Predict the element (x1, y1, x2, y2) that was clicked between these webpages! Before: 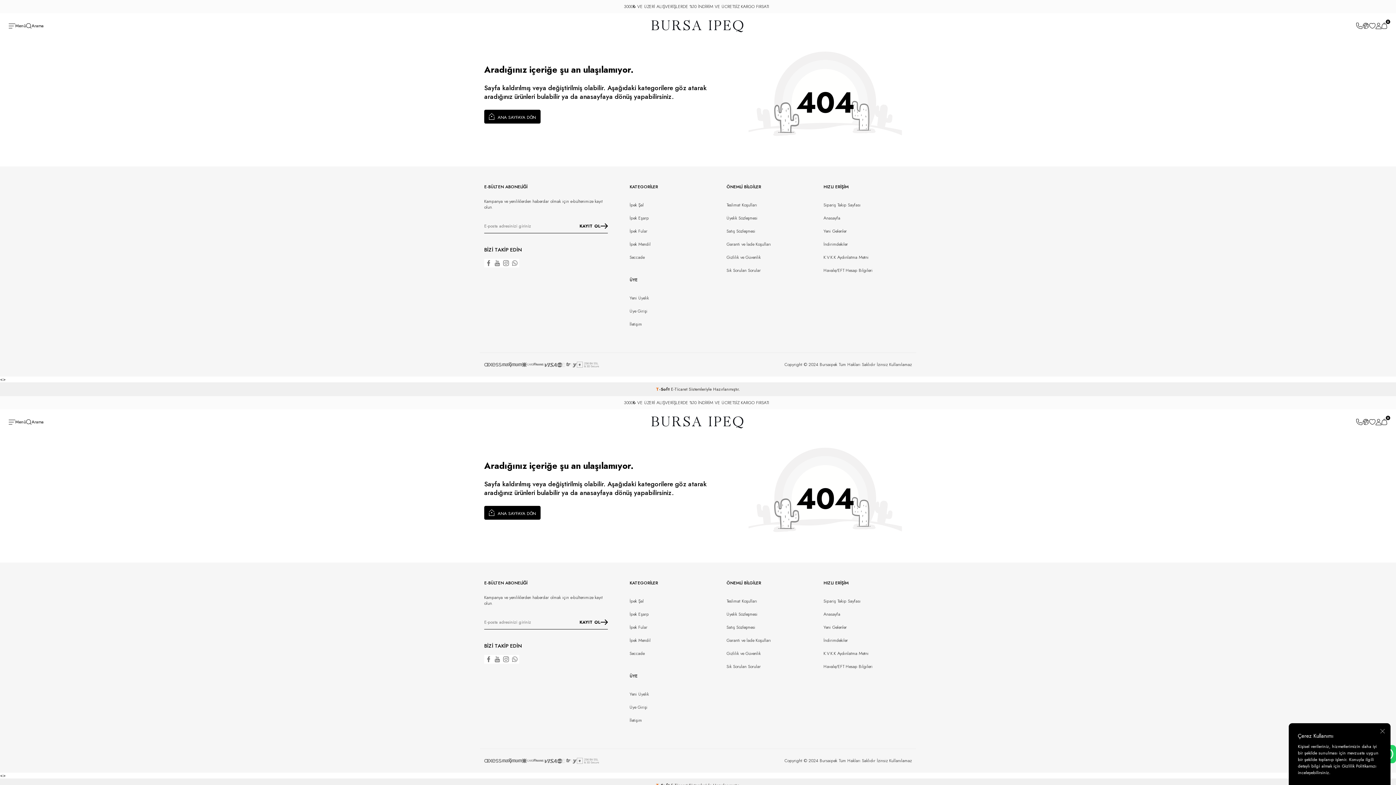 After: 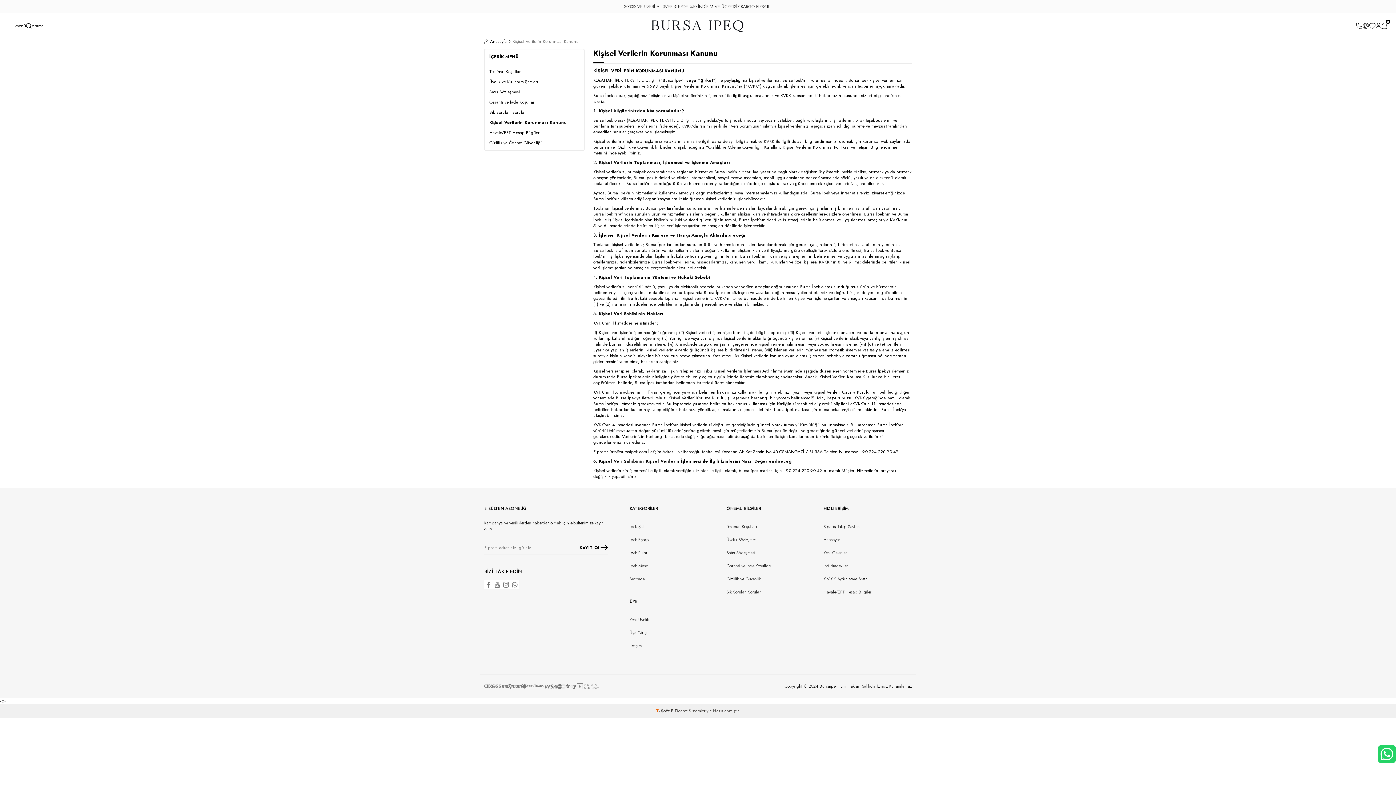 Action: bbox: (823, 647, 911, 660) label: K.V.K.K Aydınlatma Metni